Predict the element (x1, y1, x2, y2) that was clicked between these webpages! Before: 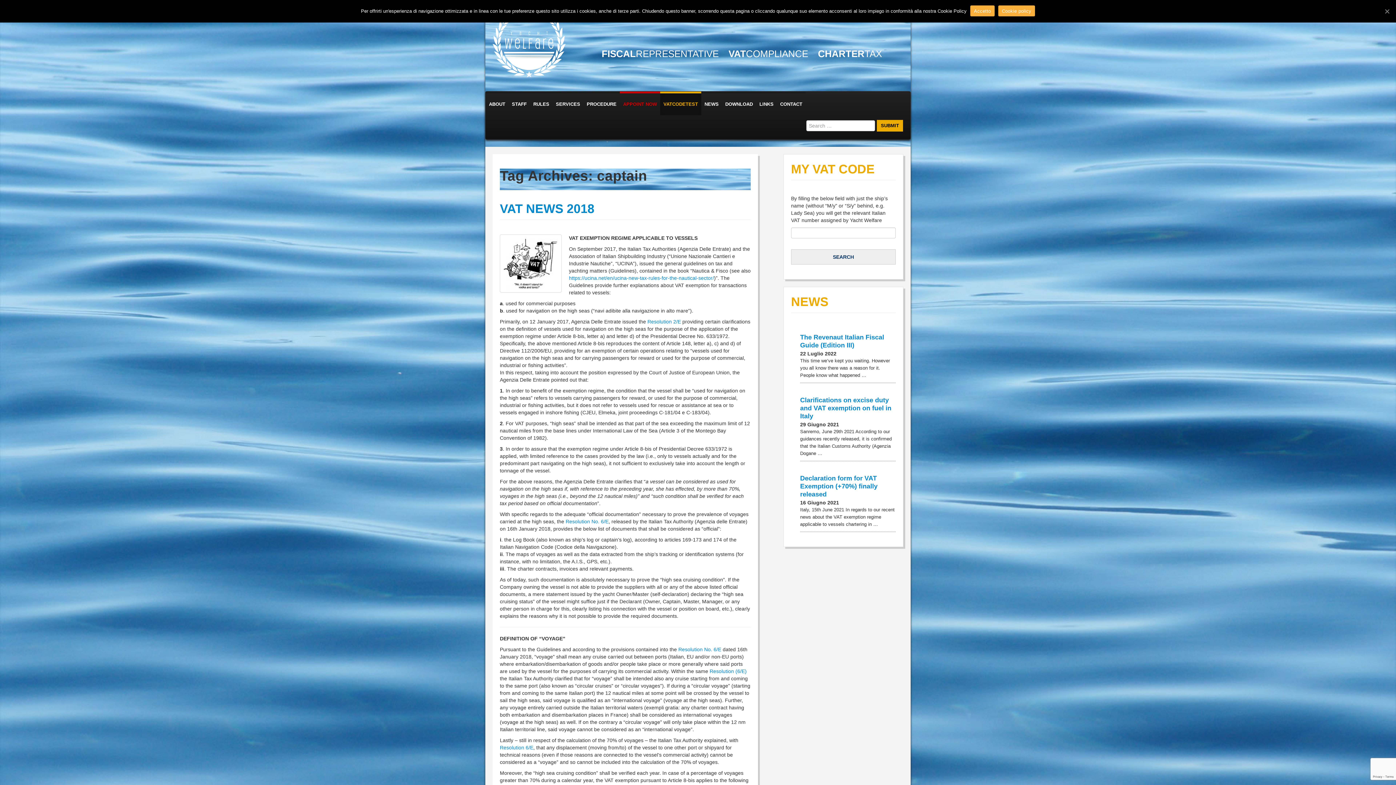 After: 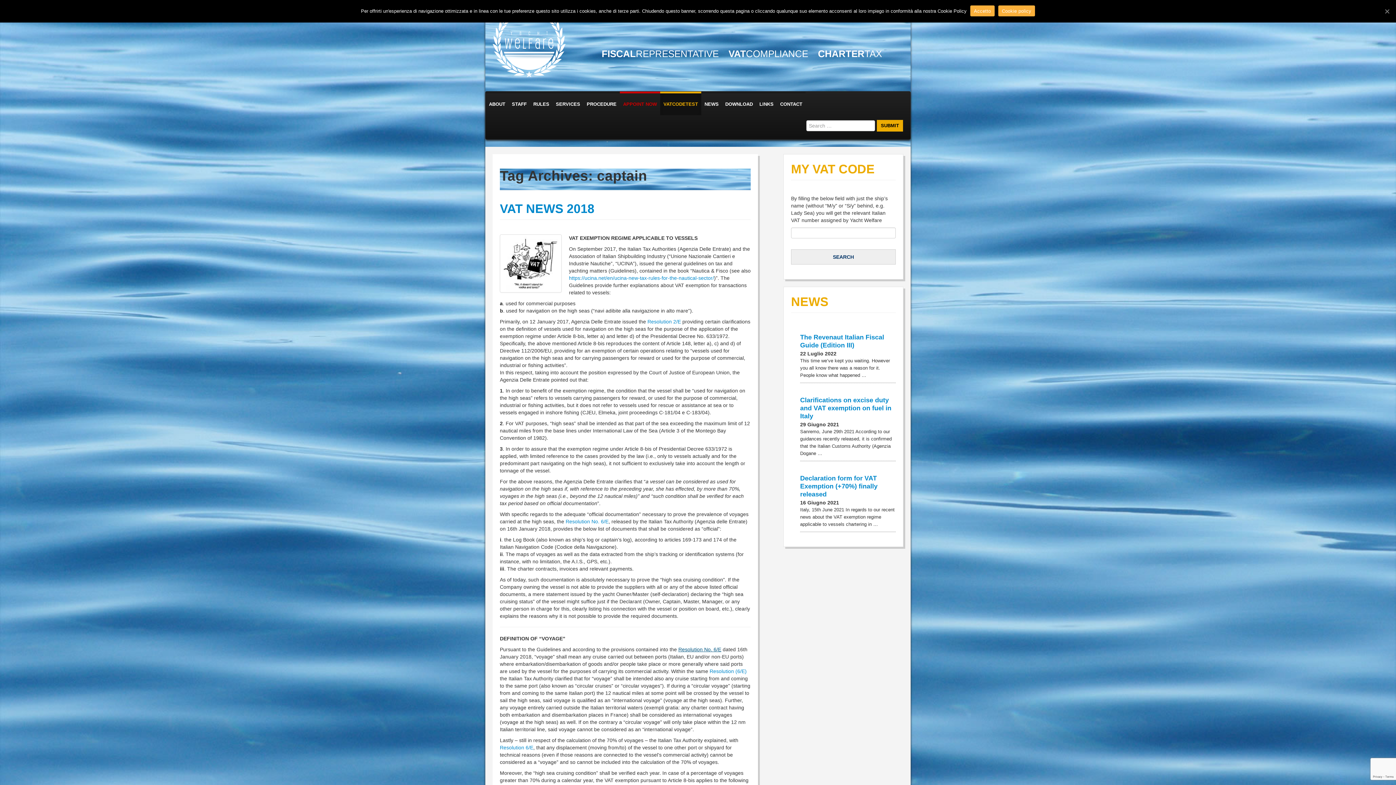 Action: label: Resolution No. 6/E bbox: (678, 646, 721, 652)